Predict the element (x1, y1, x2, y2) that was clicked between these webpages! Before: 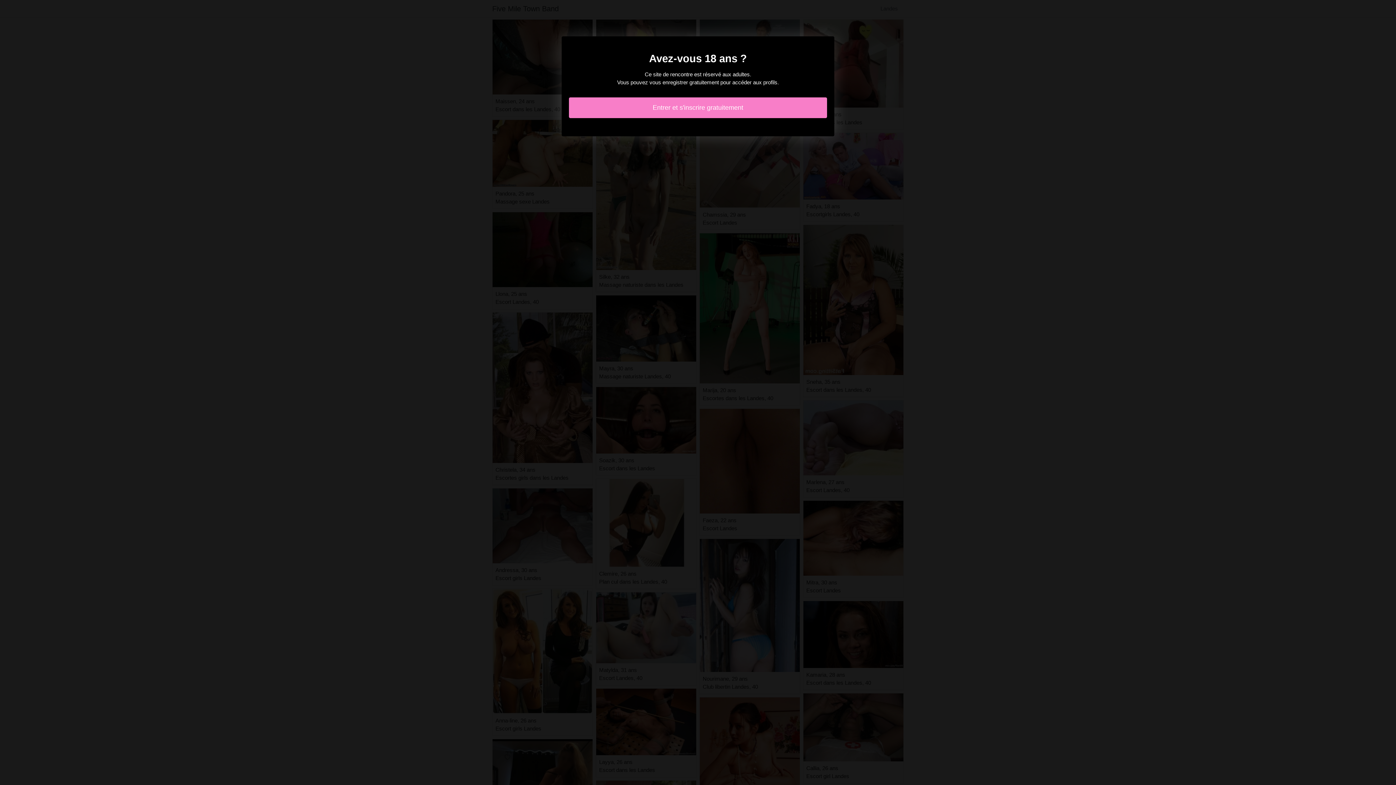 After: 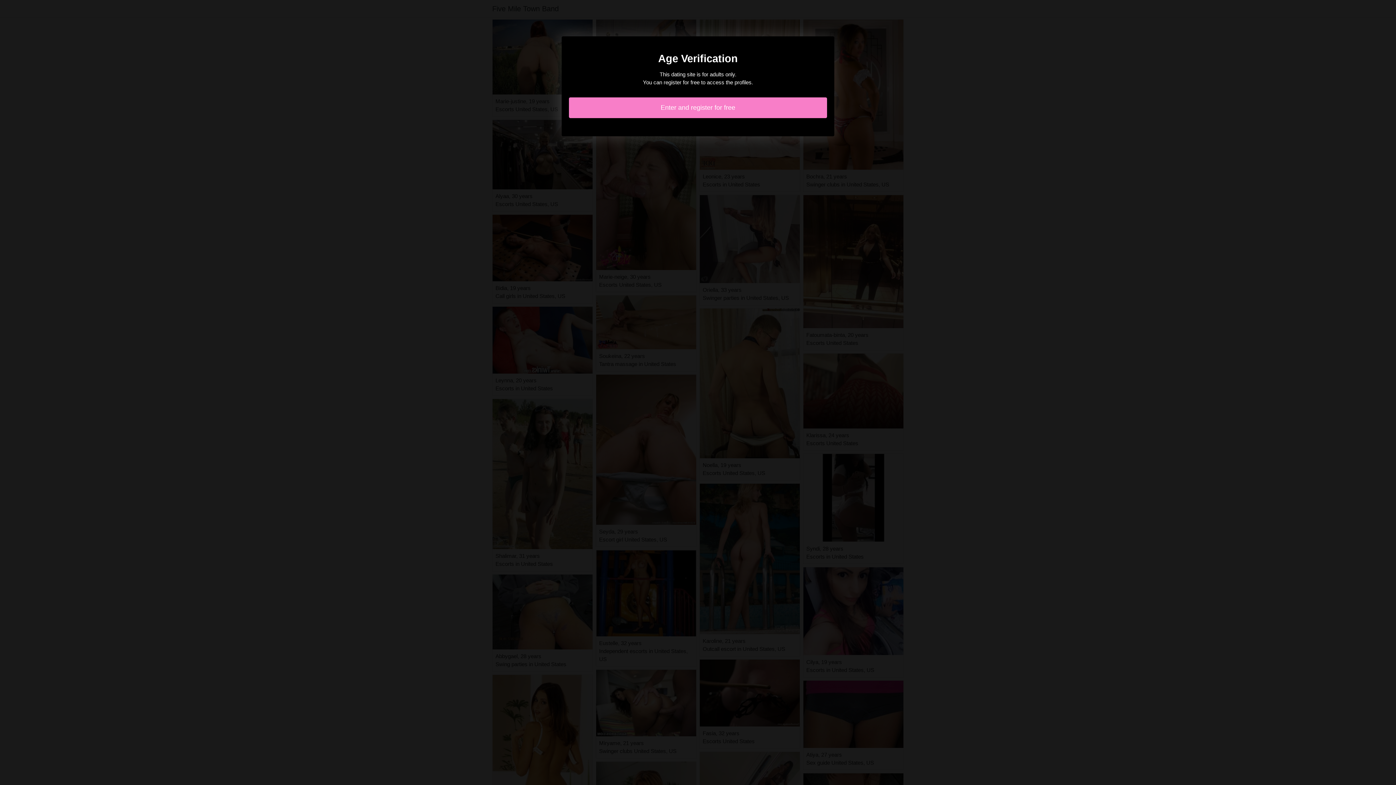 Action: label: Entrer et s'inscrire gratuitement bbox: (569, 97, 827, 118)